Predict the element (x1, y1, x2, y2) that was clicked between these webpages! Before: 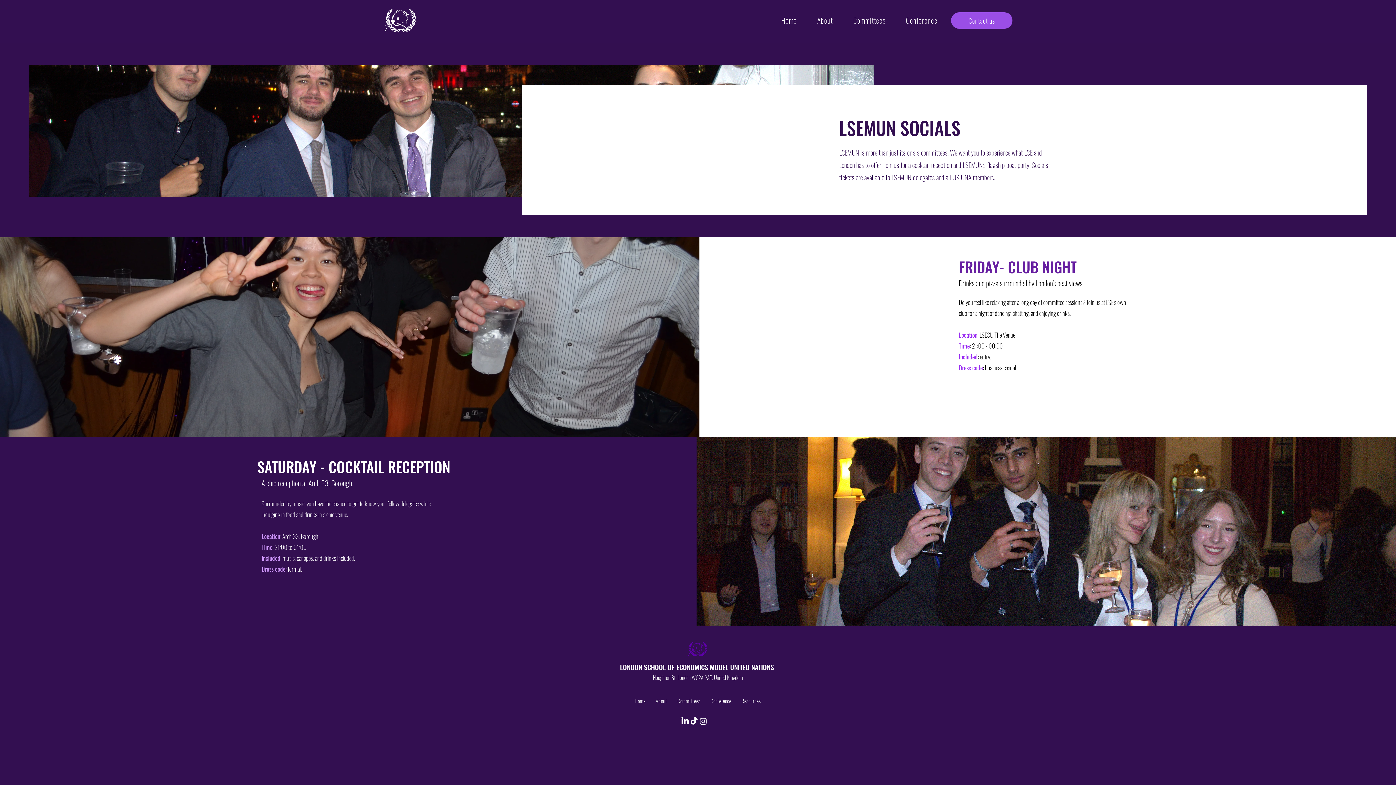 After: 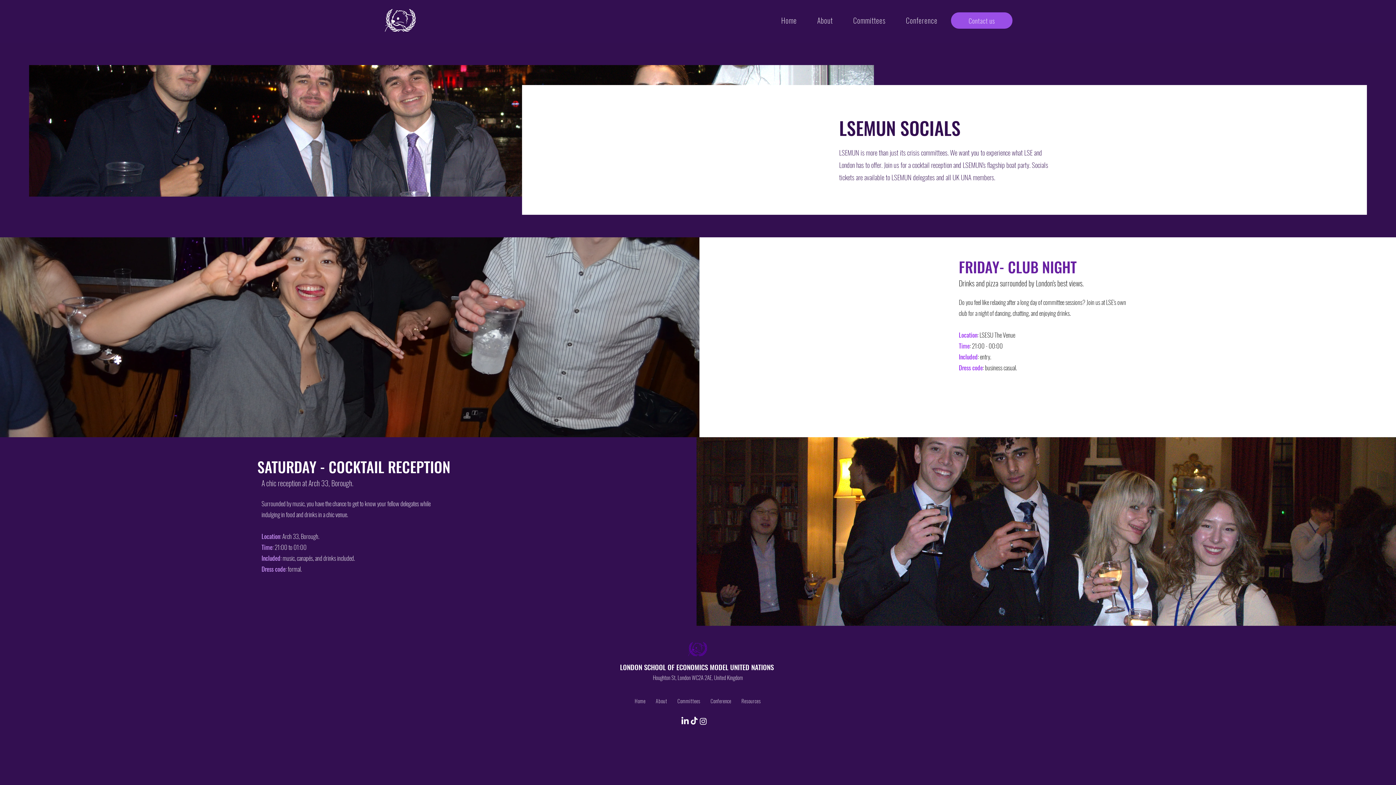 Action: label: Conference bbox: (902, 11, 941, 29)